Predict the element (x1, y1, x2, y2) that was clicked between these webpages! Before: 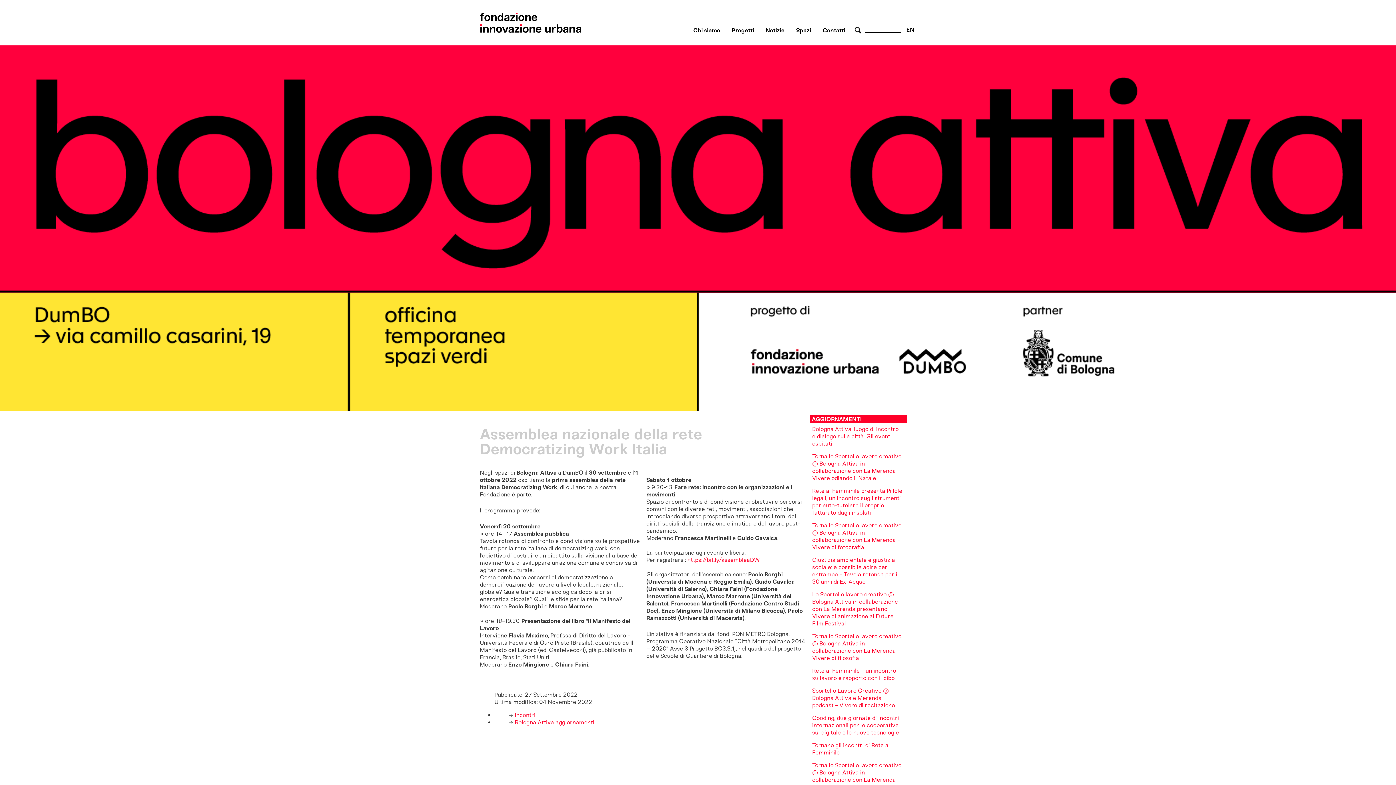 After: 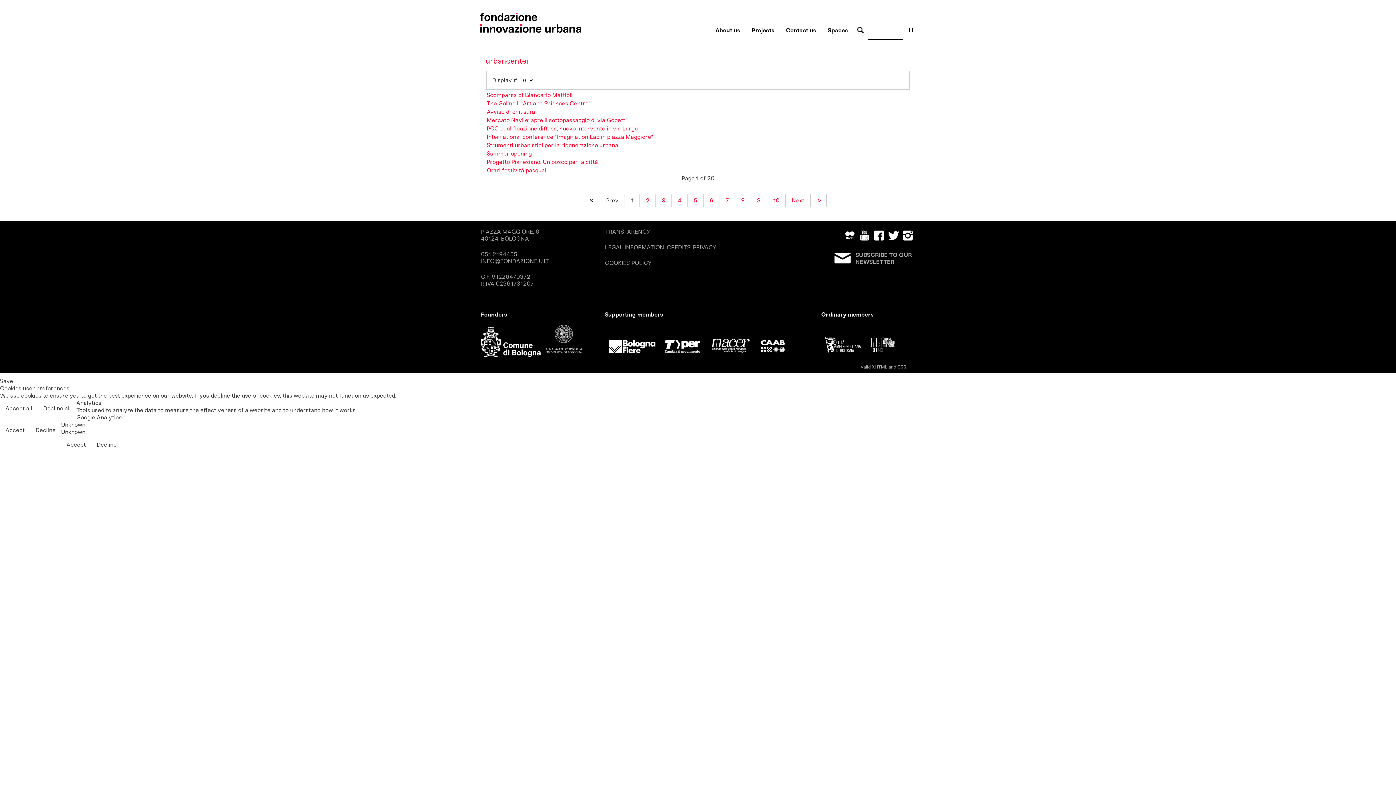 Action: bbox: (906, 26, 914, 33) label: EN